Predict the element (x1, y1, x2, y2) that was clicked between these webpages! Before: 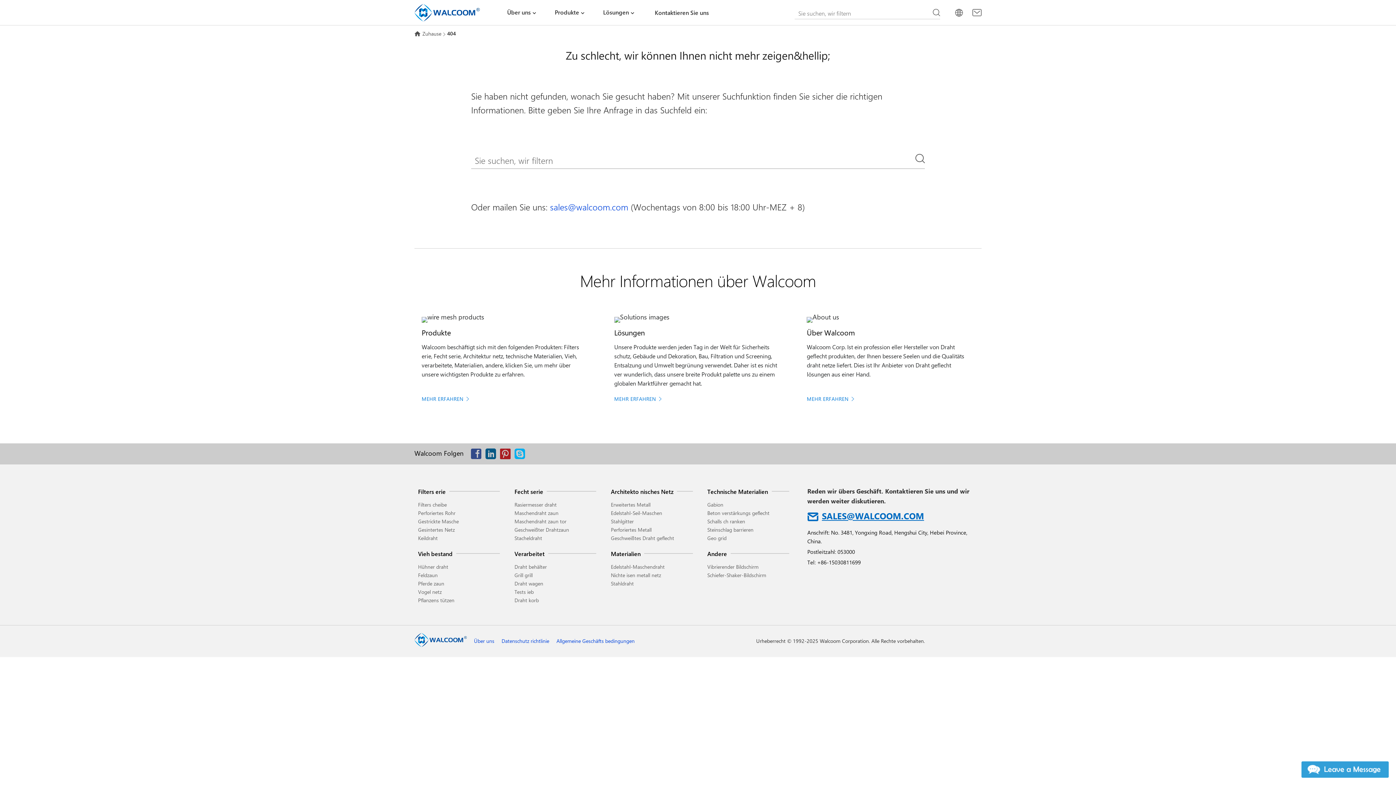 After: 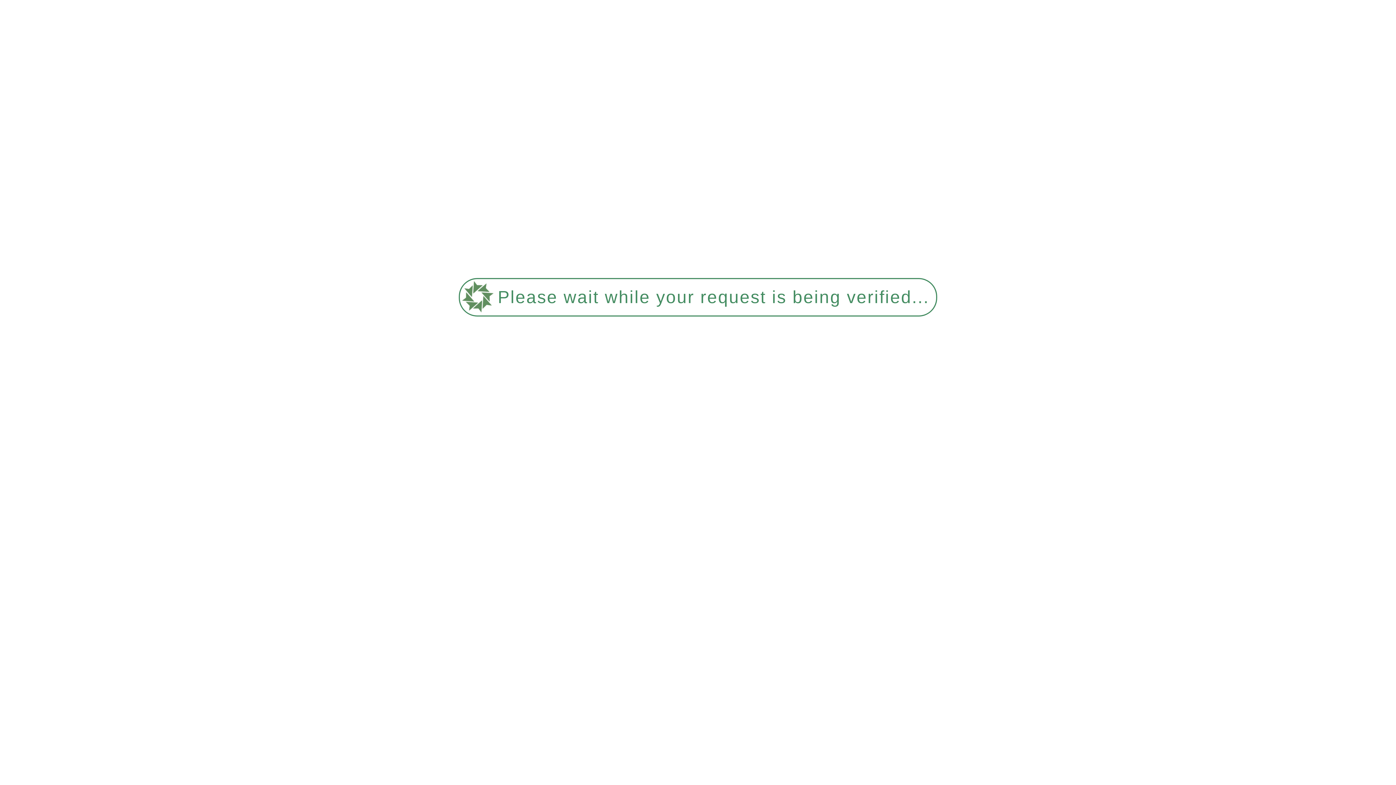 Action: bbox: (414, 14, 480, 23)